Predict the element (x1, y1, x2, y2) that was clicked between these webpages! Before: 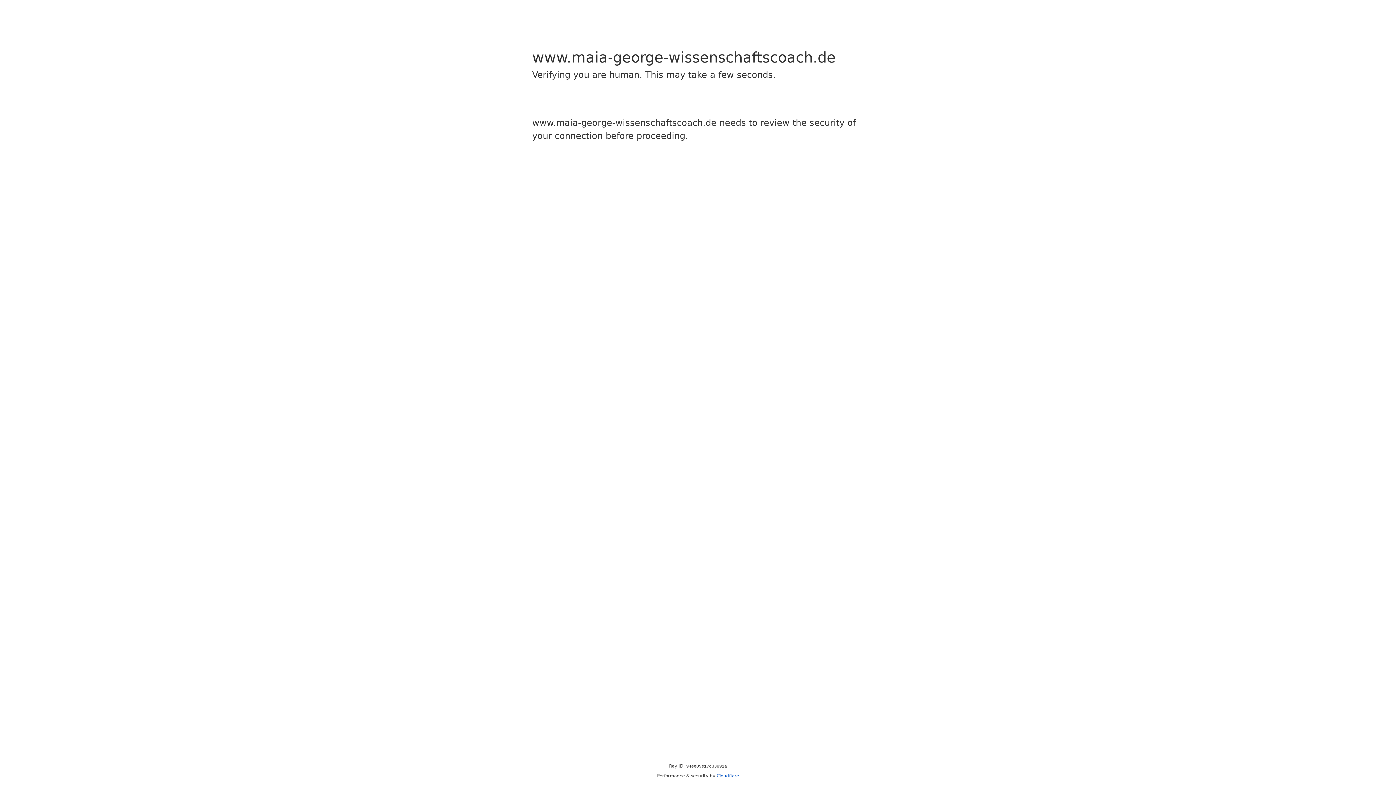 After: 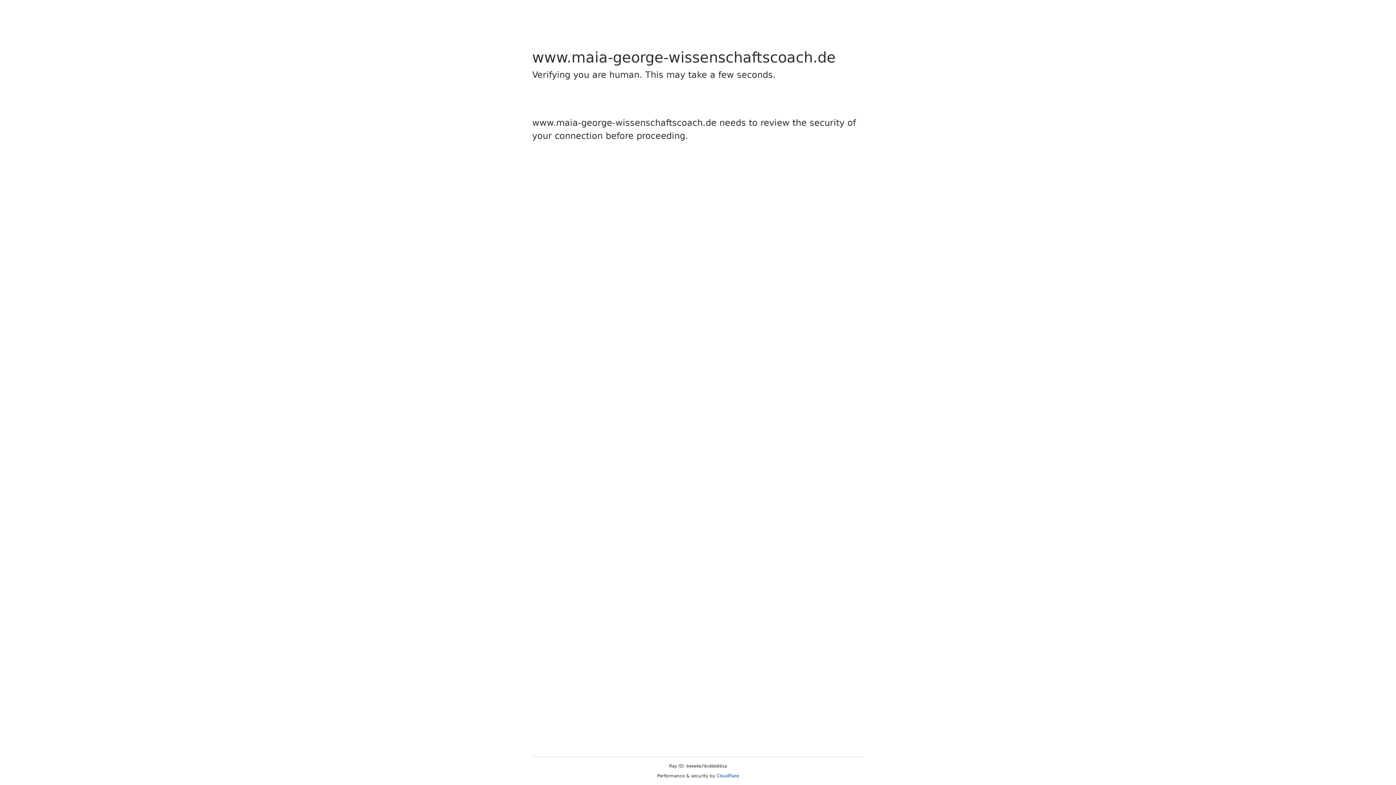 Action: bbox: (716, 773, 739, 778) label: Cloudflare